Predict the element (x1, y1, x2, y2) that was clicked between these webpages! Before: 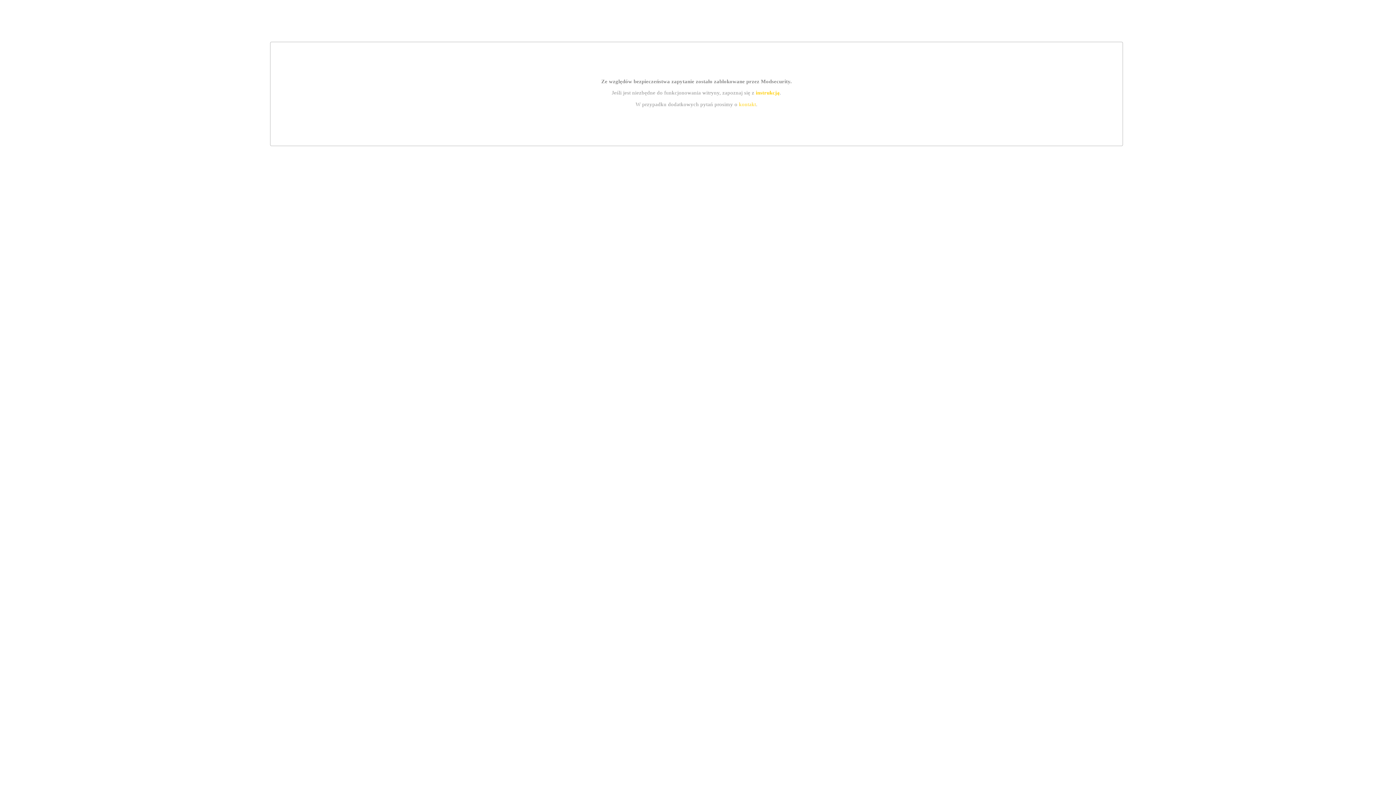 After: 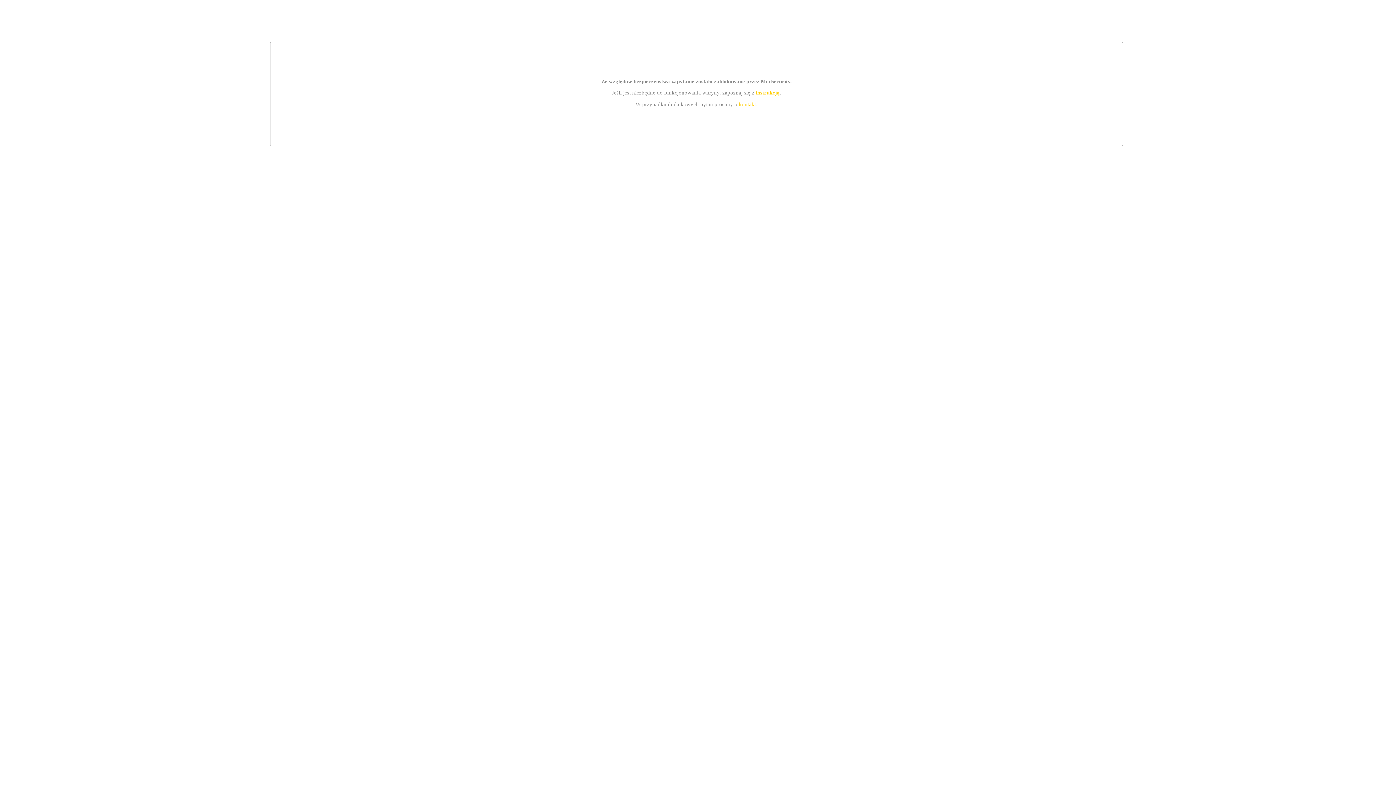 Action: bbox: (739, 101, 756, 107) label: kontakt